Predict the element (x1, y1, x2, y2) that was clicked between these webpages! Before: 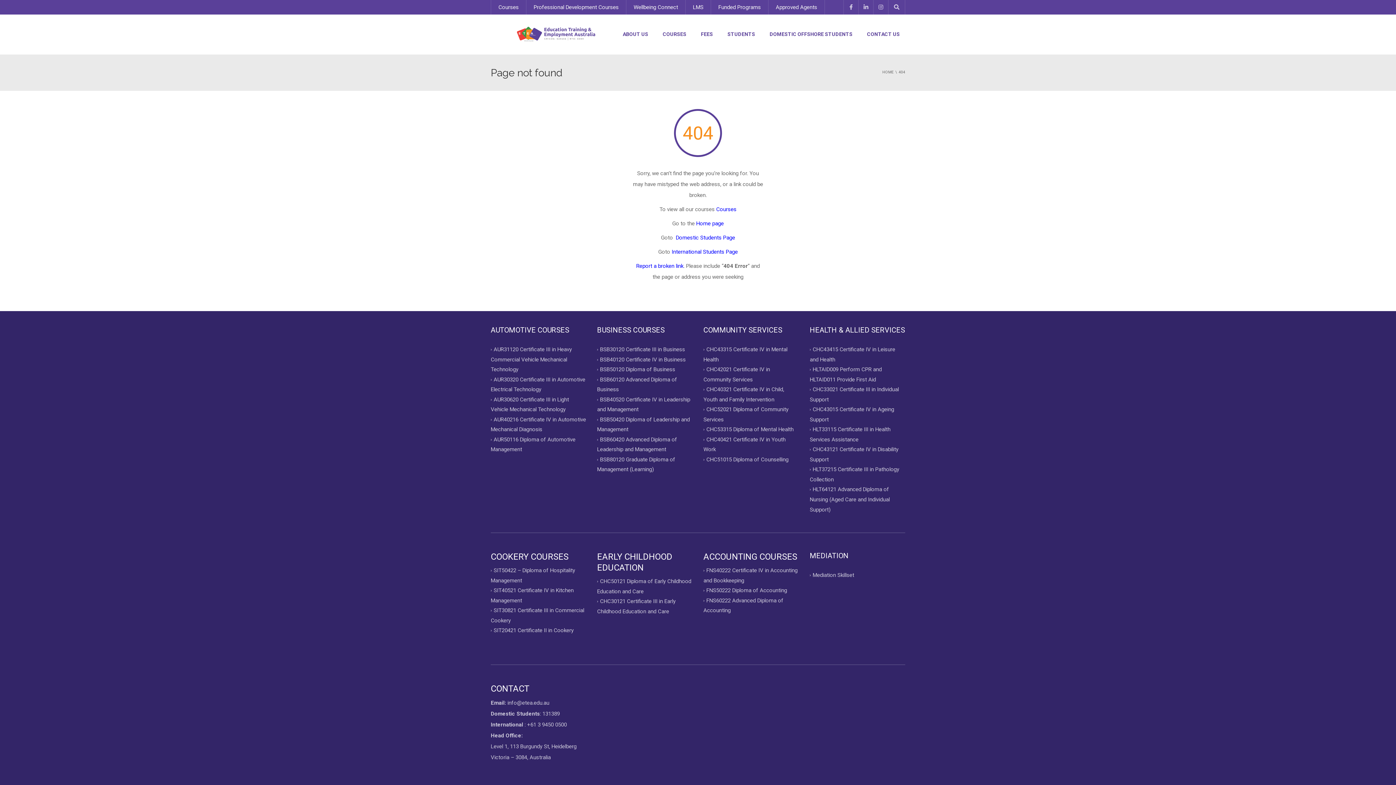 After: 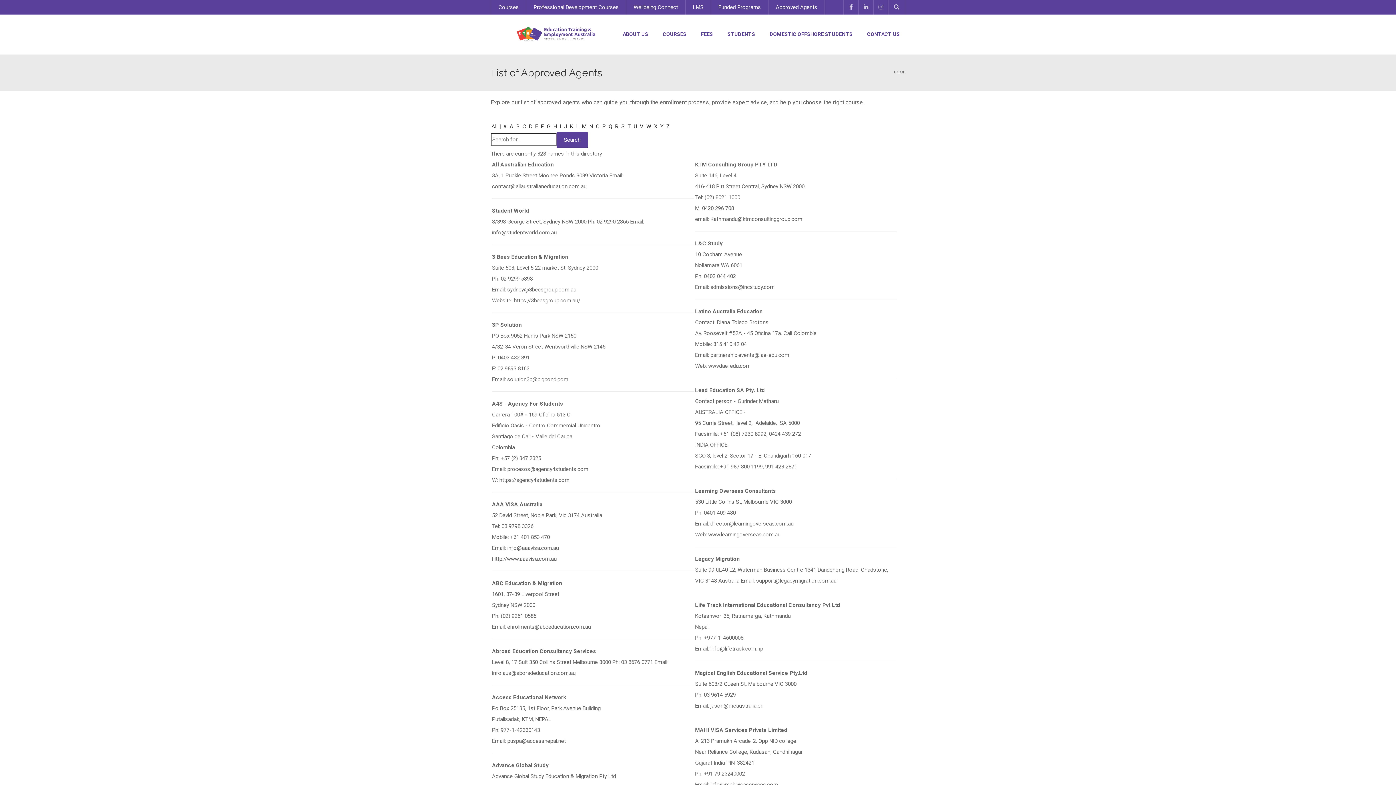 Action: bbox: (768, 0, 825, 14) label: Approved Agents